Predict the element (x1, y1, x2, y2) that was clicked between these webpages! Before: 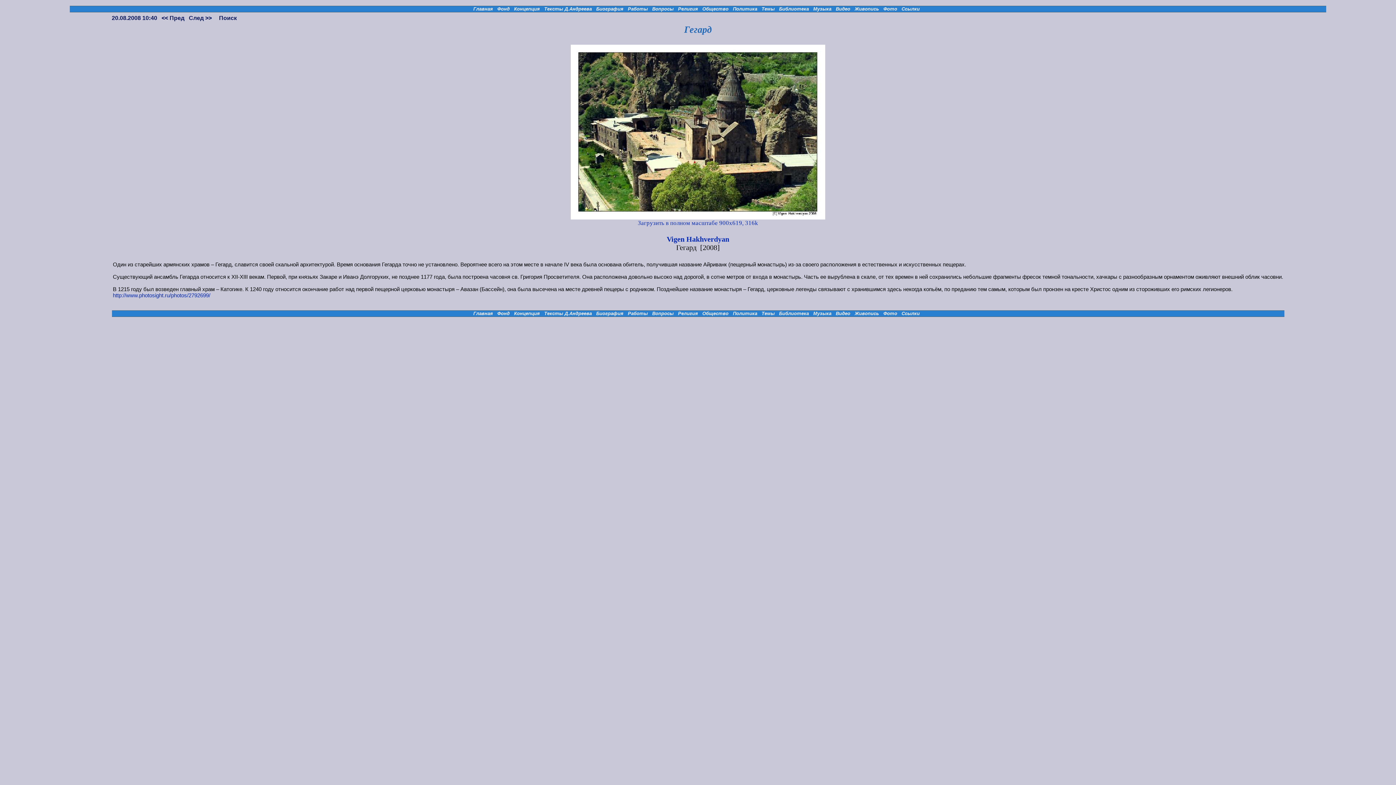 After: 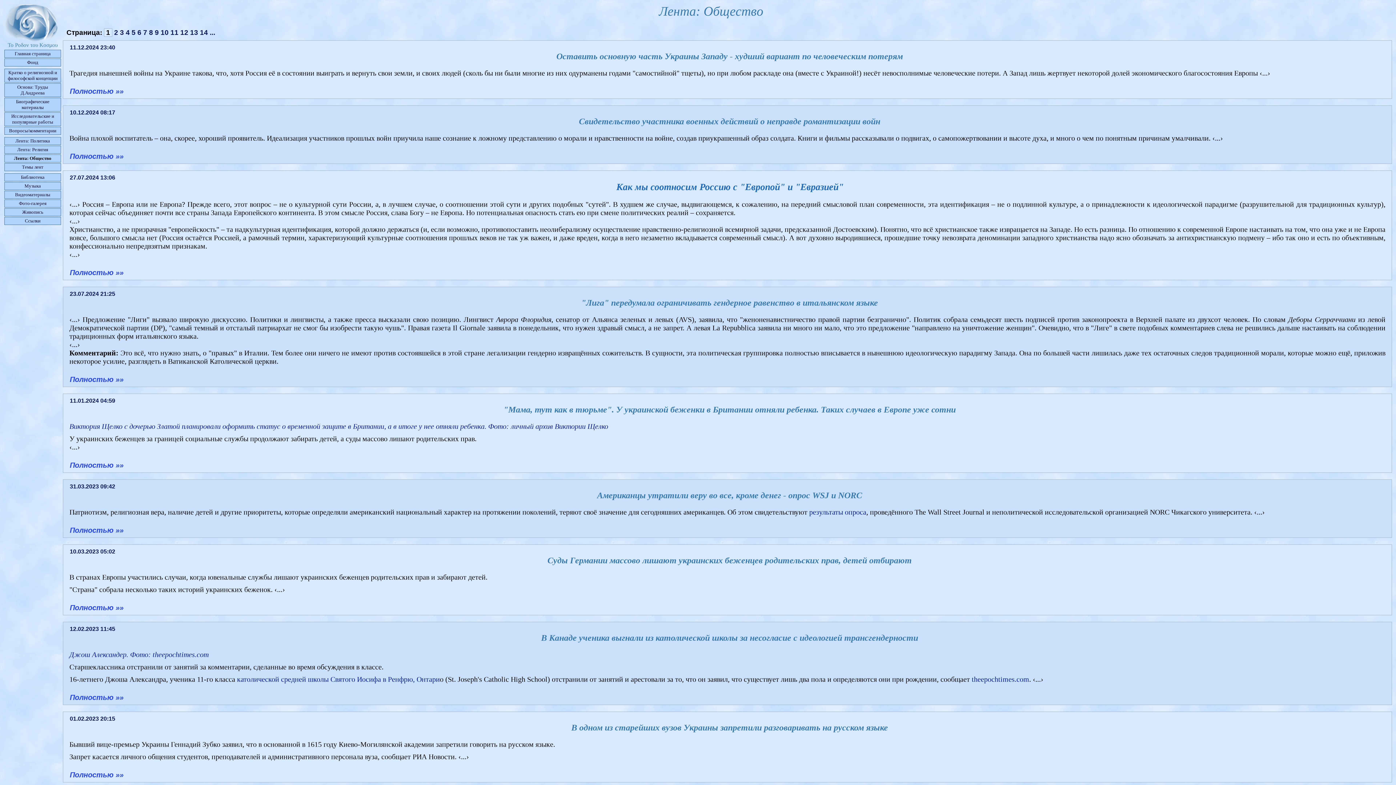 Action: label: Общество bbox: (702, 6, 728, 11)